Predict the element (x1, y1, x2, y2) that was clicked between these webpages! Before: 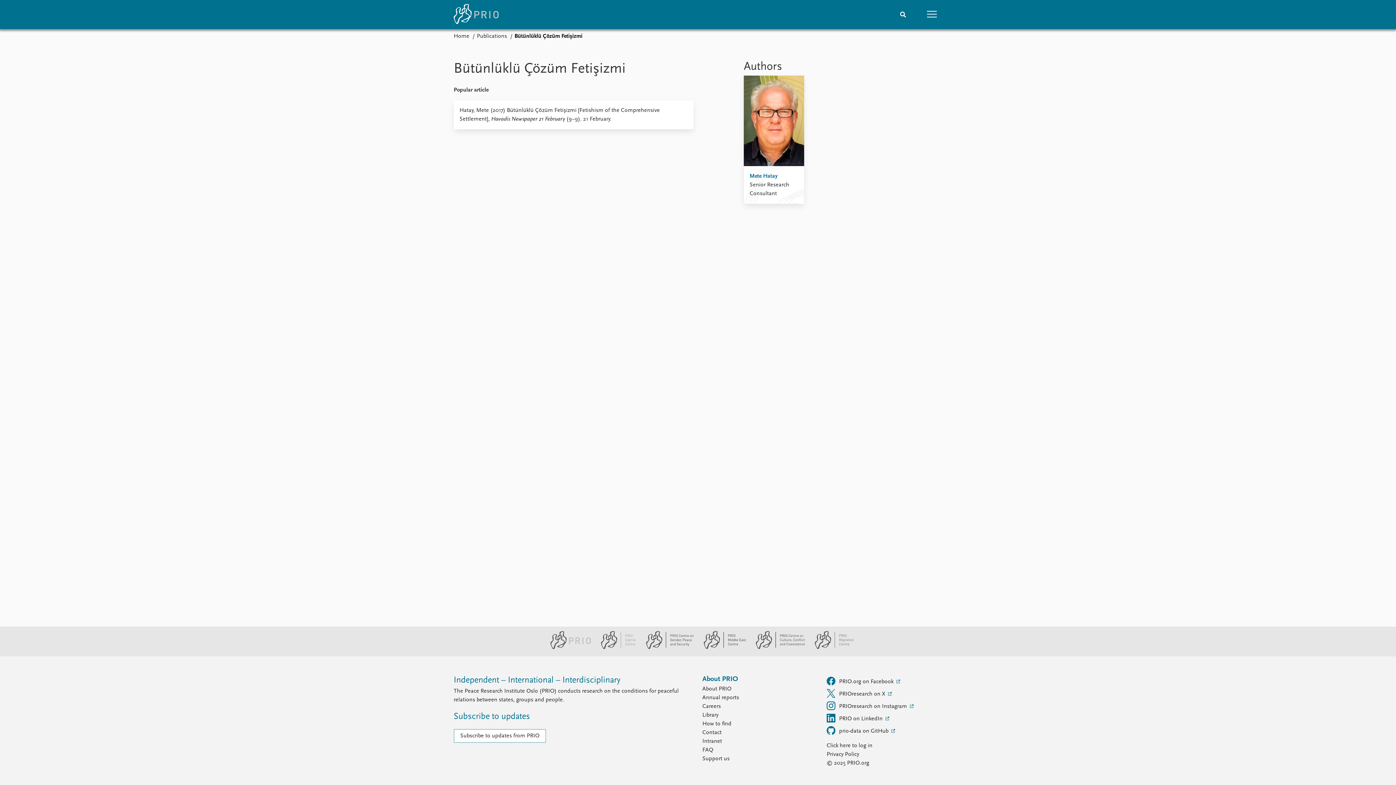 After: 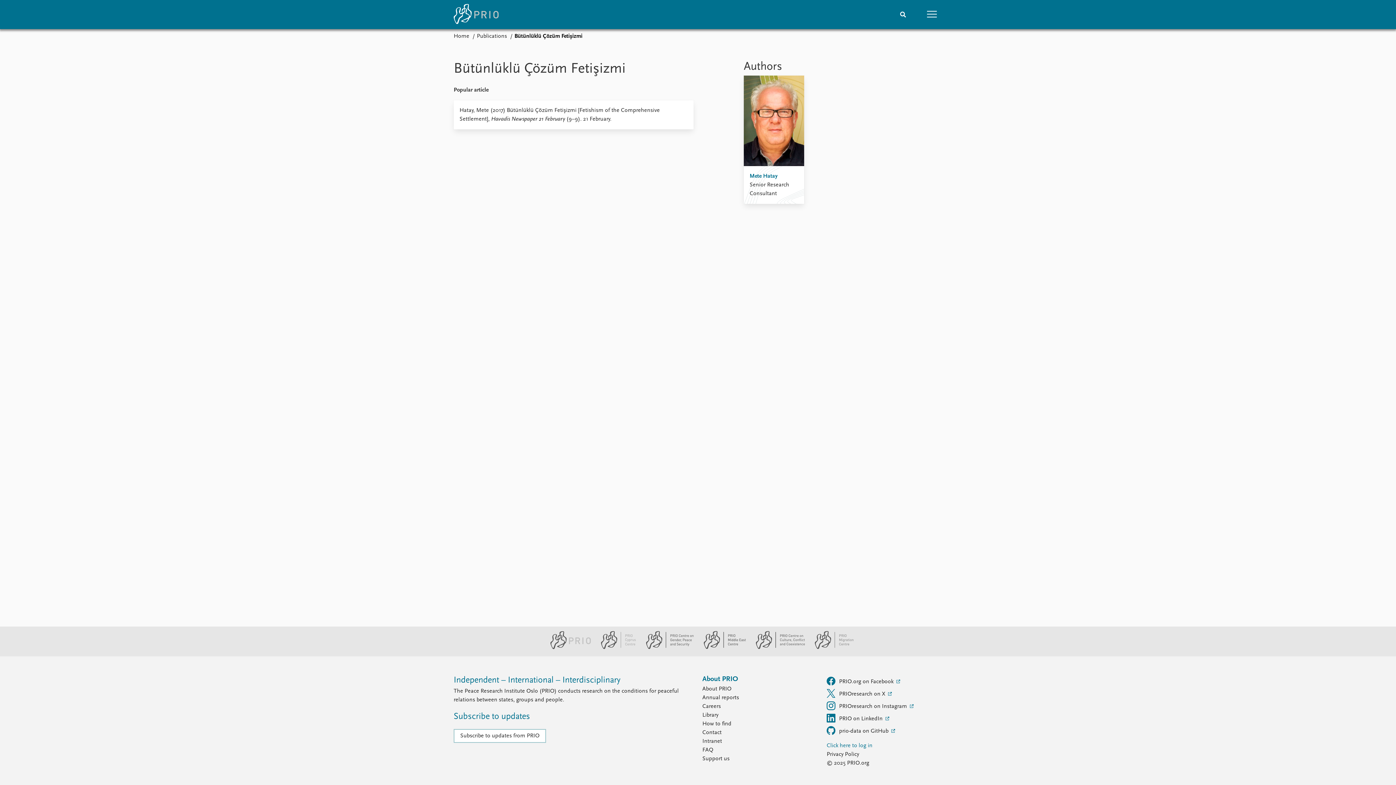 Action: bbox: (826, 741, 942, 750) label: Click here to log in